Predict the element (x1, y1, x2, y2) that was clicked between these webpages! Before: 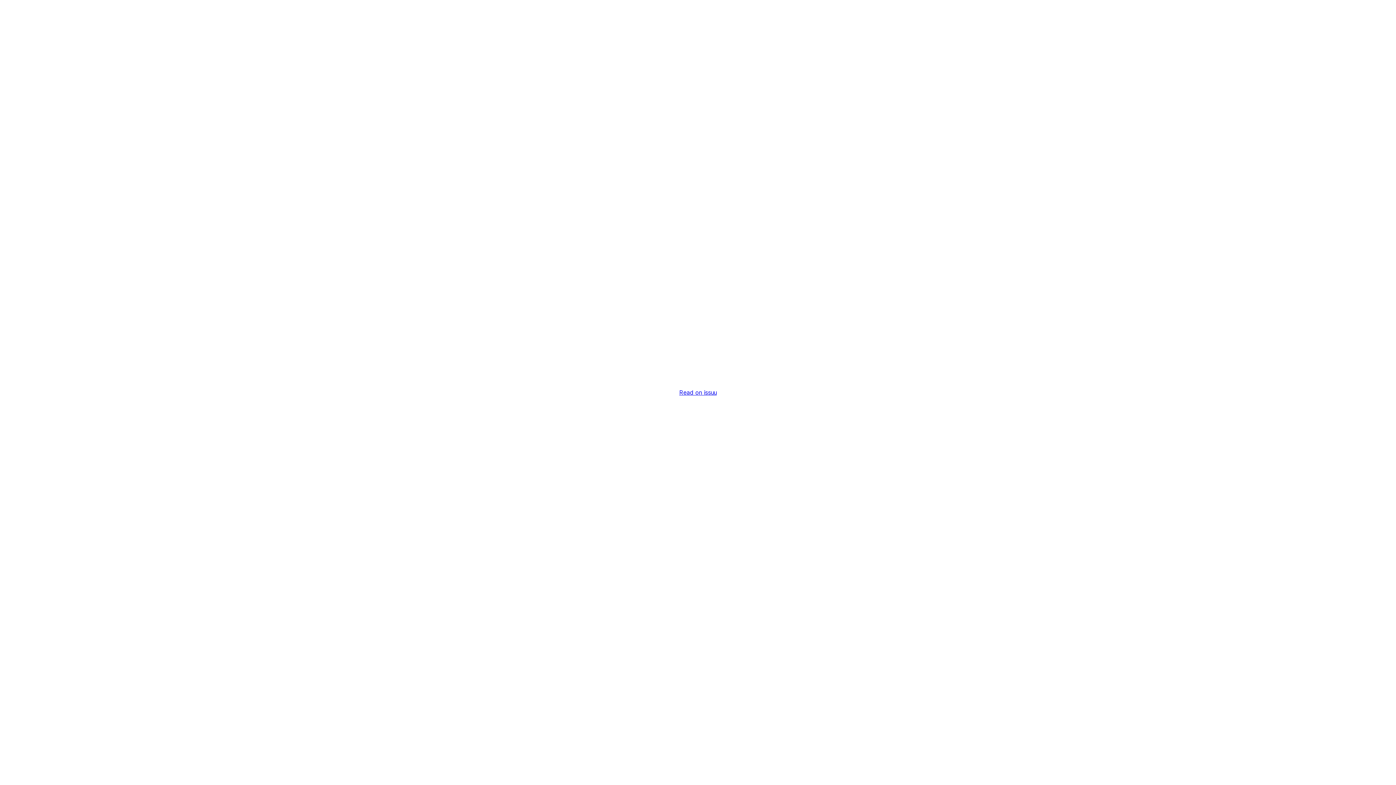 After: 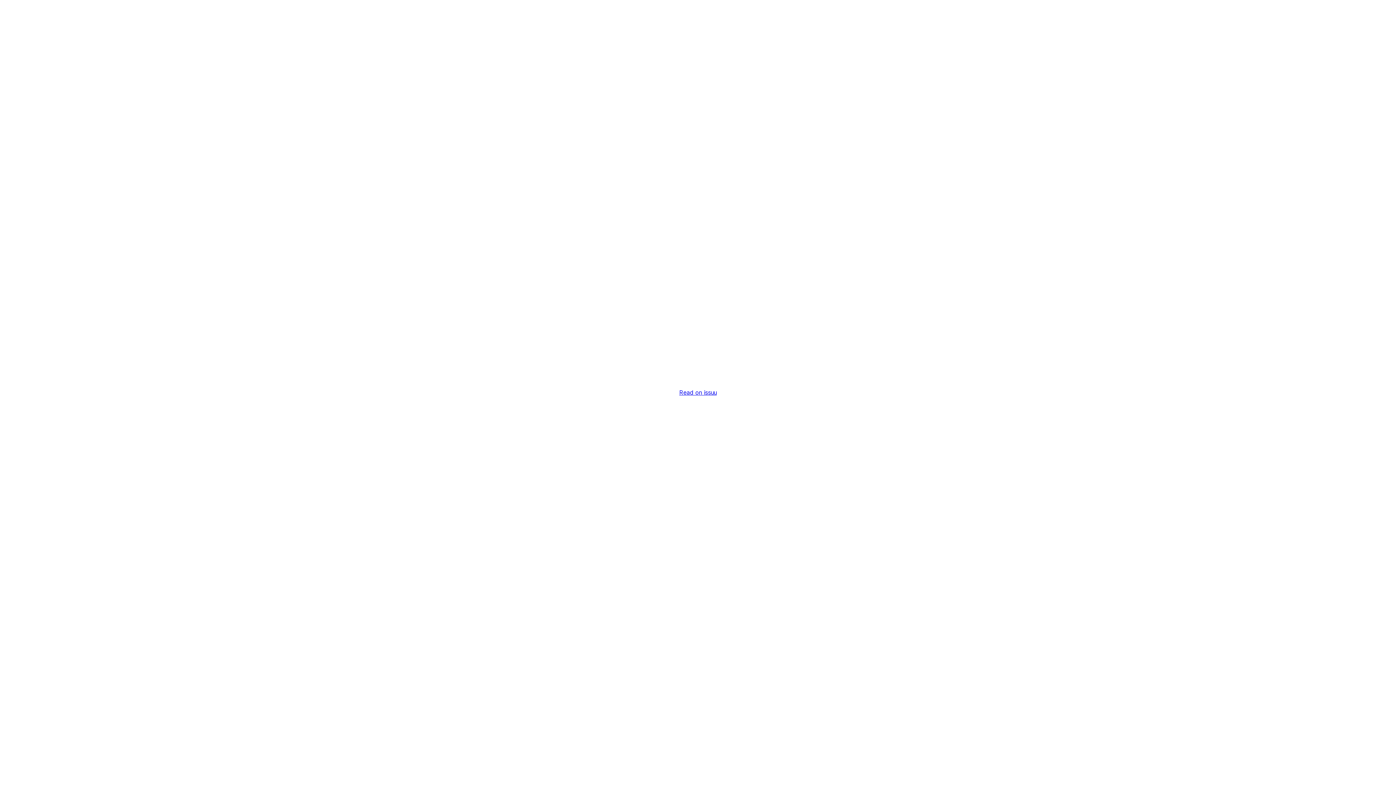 Action: bbox: (679, 389, 716, 396) label: Read on issuu